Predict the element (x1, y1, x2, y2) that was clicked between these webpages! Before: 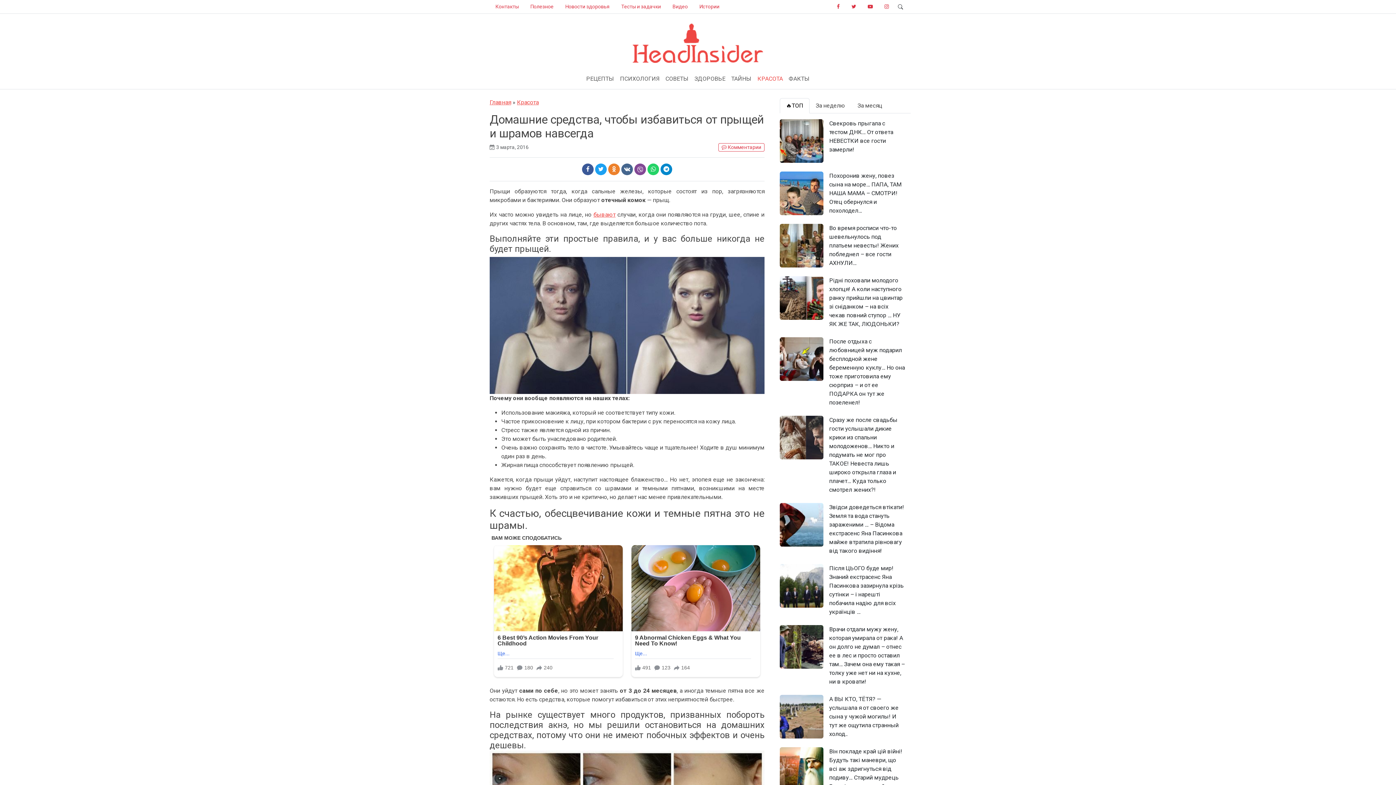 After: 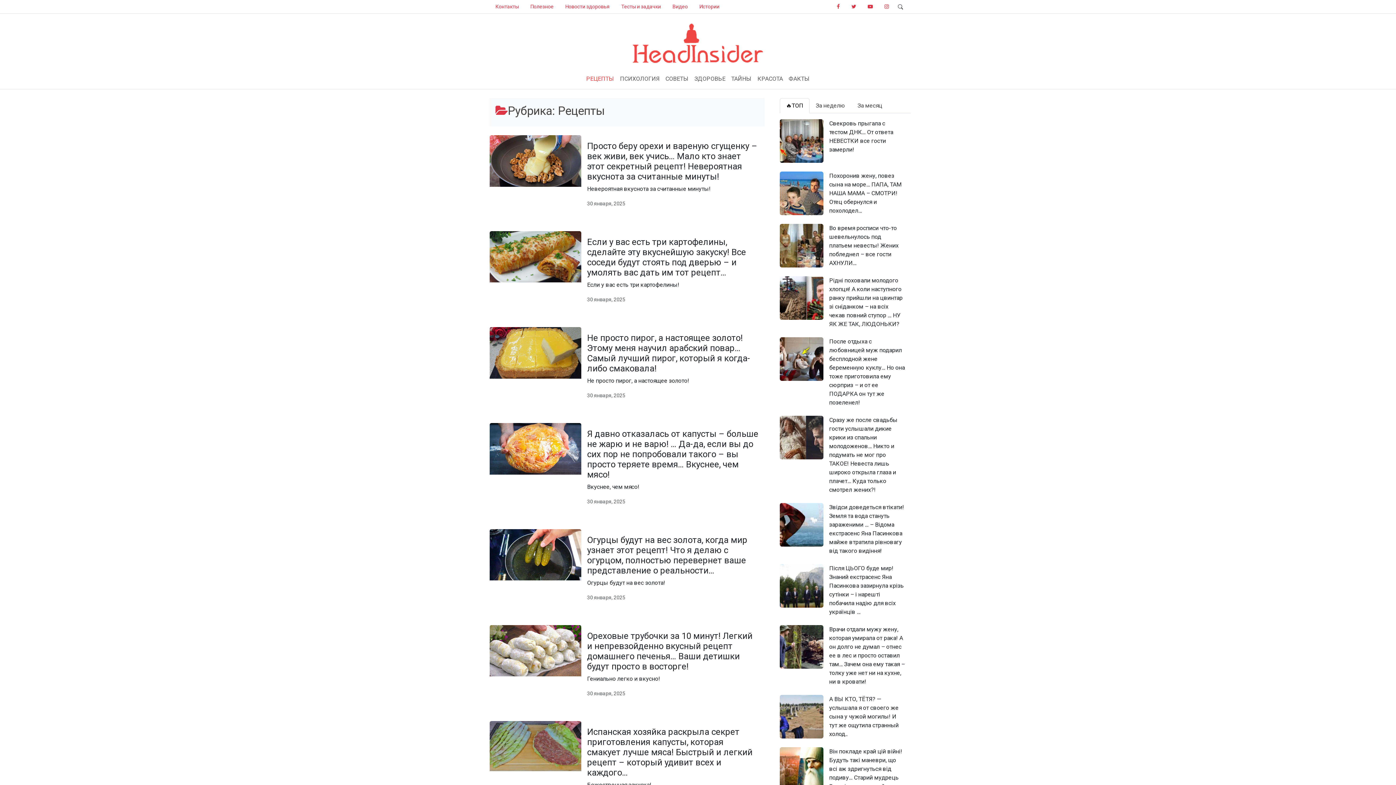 Action: bbox: (583, 71, 617, 86) label: РЕЦЕПТЫ